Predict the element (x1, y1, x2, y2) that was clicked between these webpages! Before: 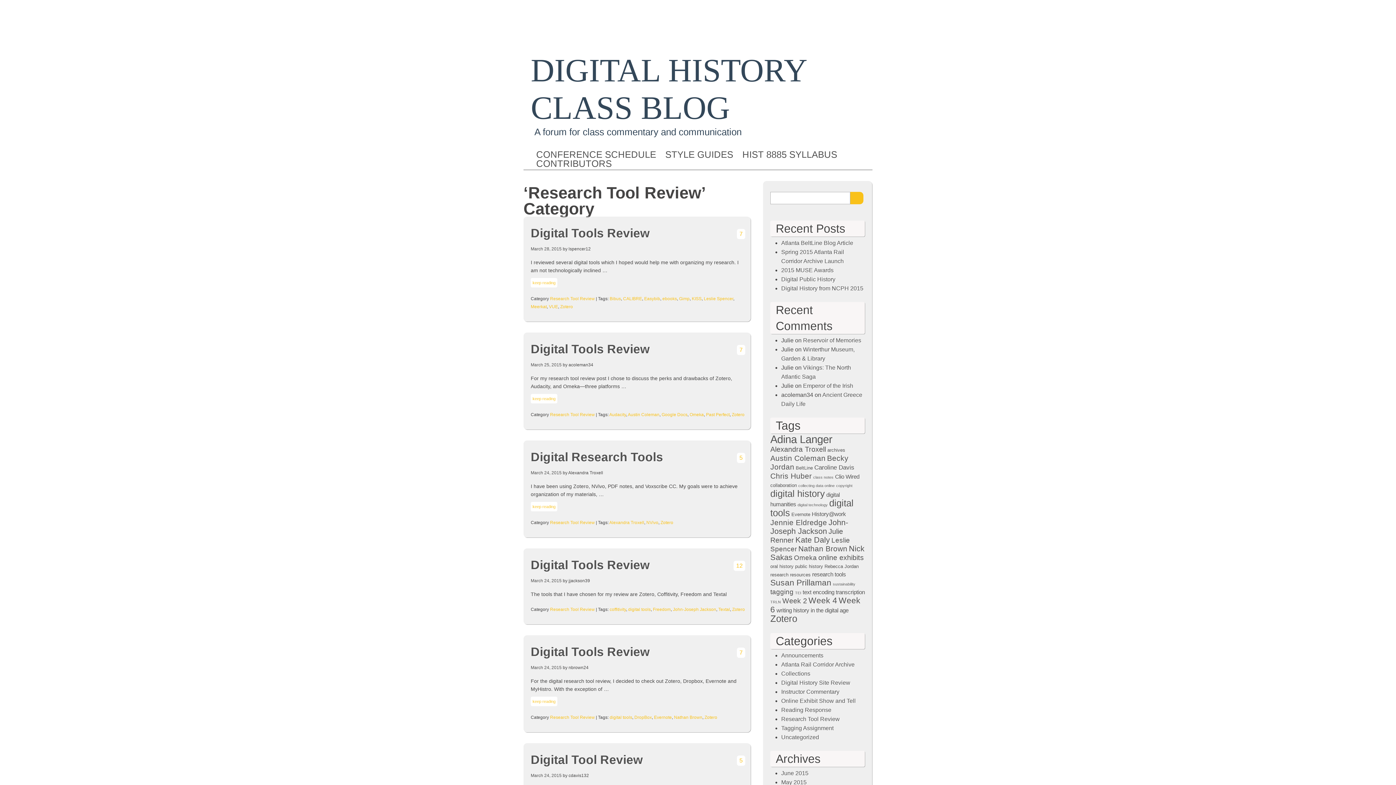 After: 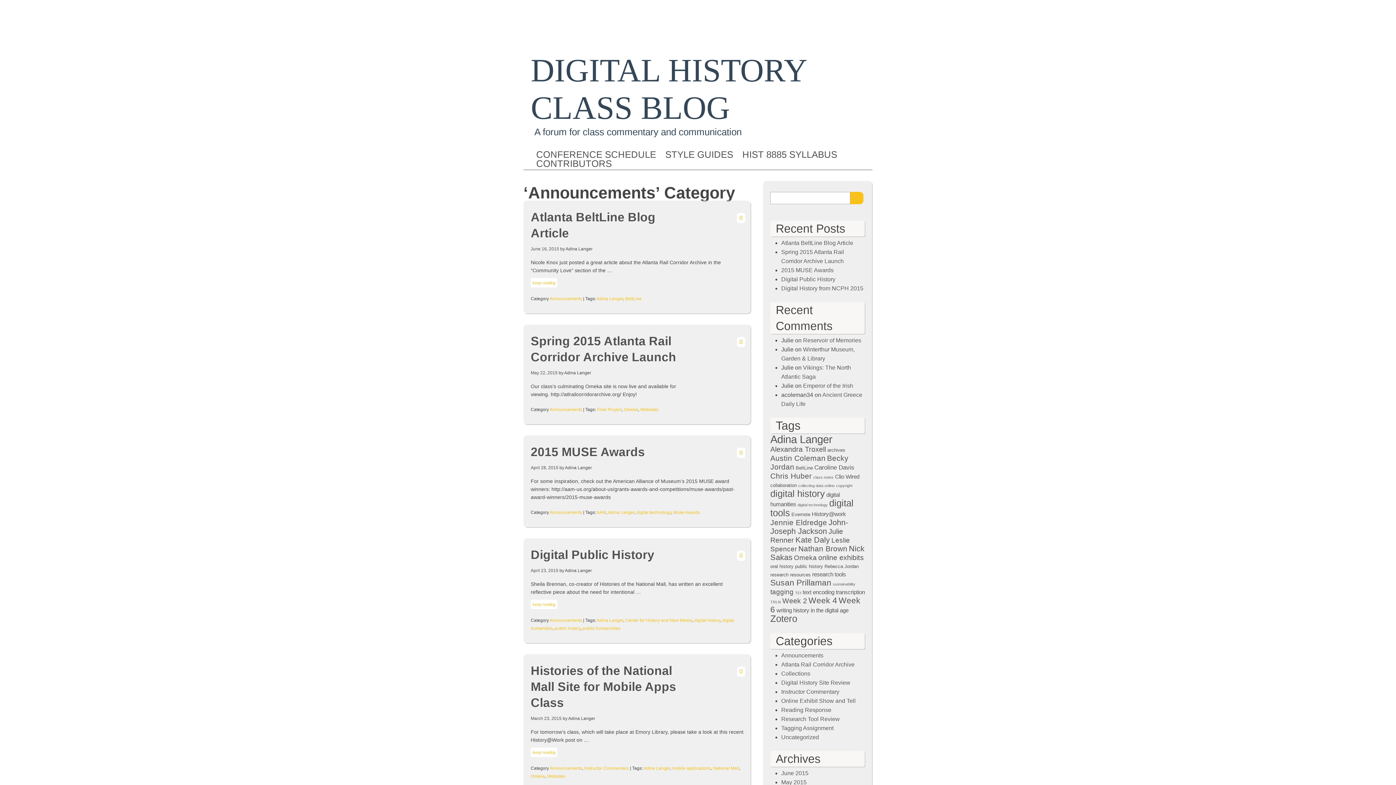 Action: label: Announcements bbox: (781, 652, 823, 658)